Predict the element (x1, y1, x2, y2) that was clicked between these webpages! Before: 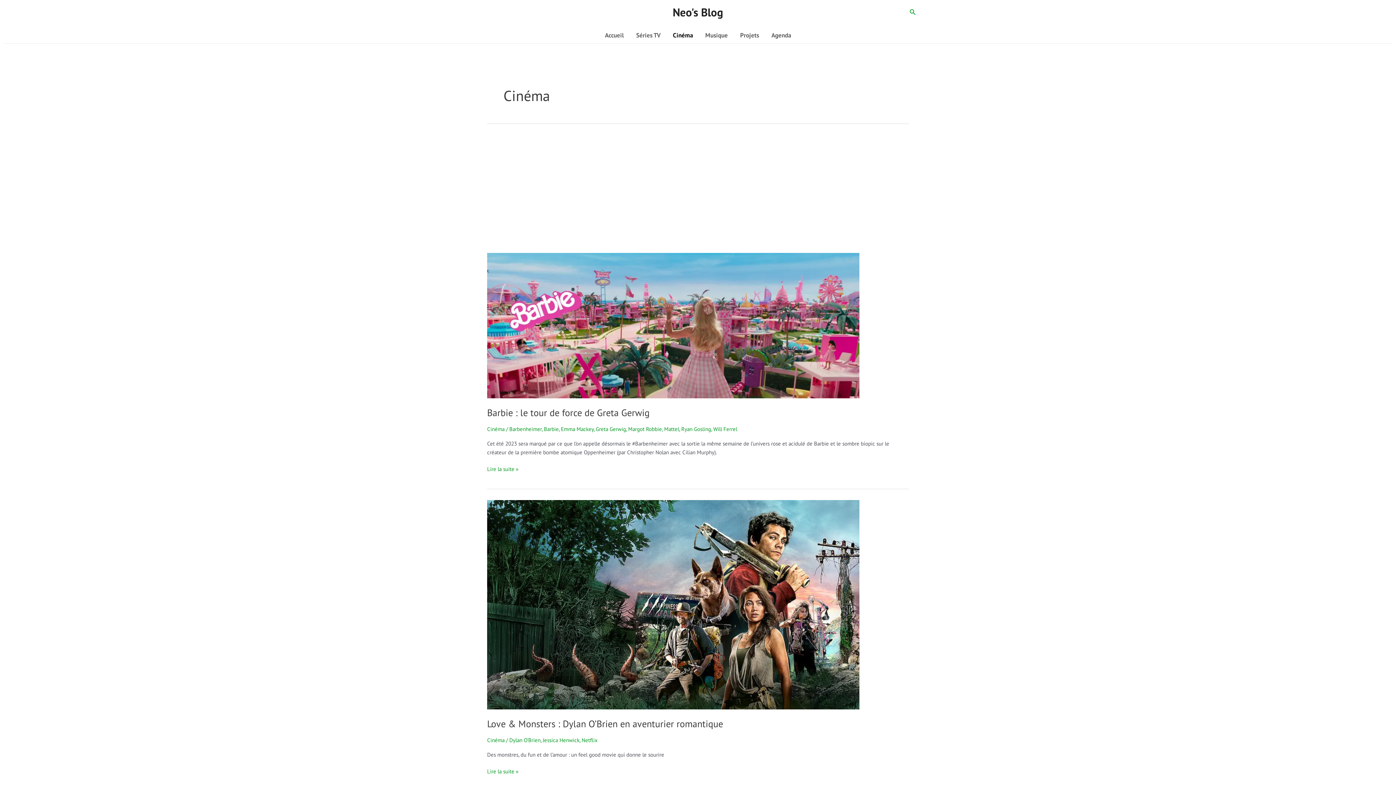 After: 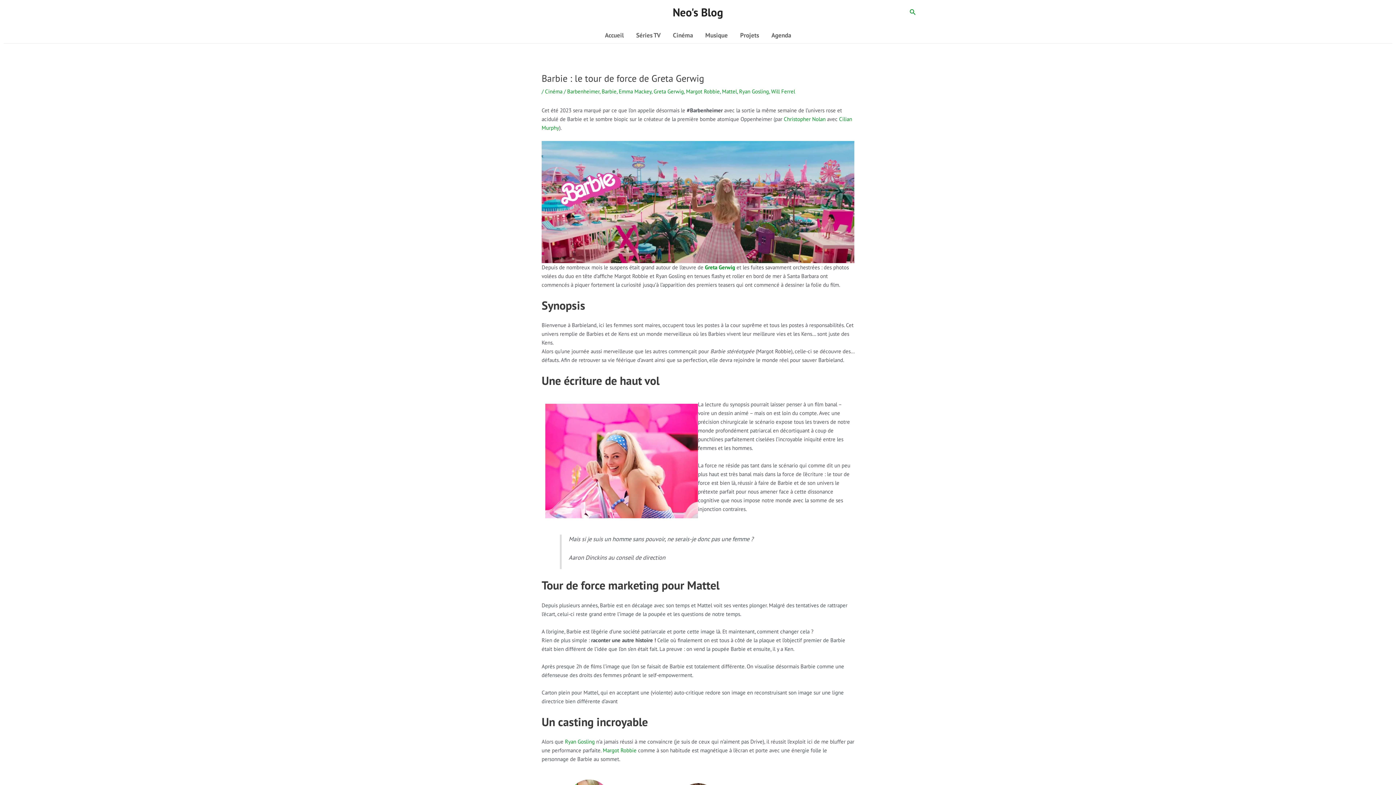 Action: label: Barbie : le tour de force de Greta Gerwig
Lire la suite » bbox: (487, 465, 518, 473)